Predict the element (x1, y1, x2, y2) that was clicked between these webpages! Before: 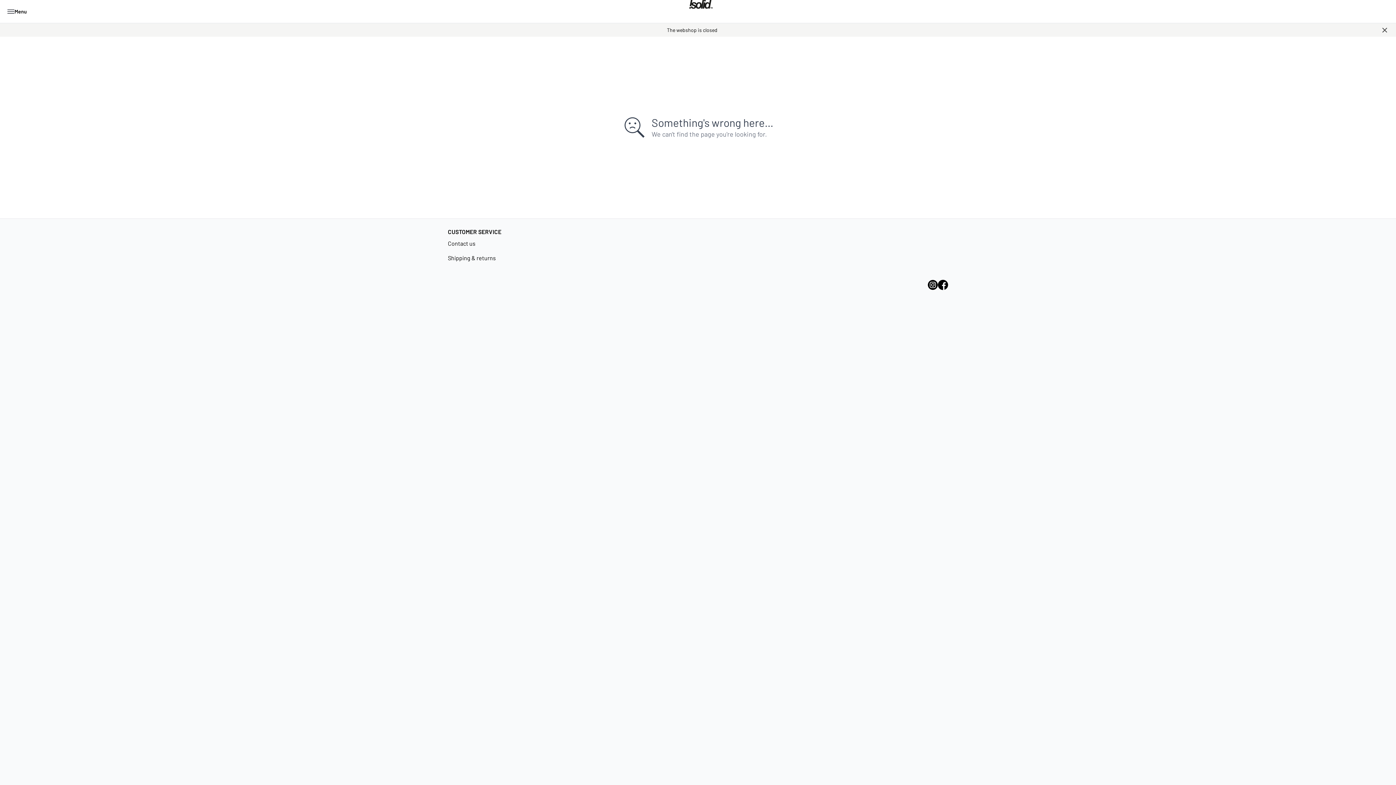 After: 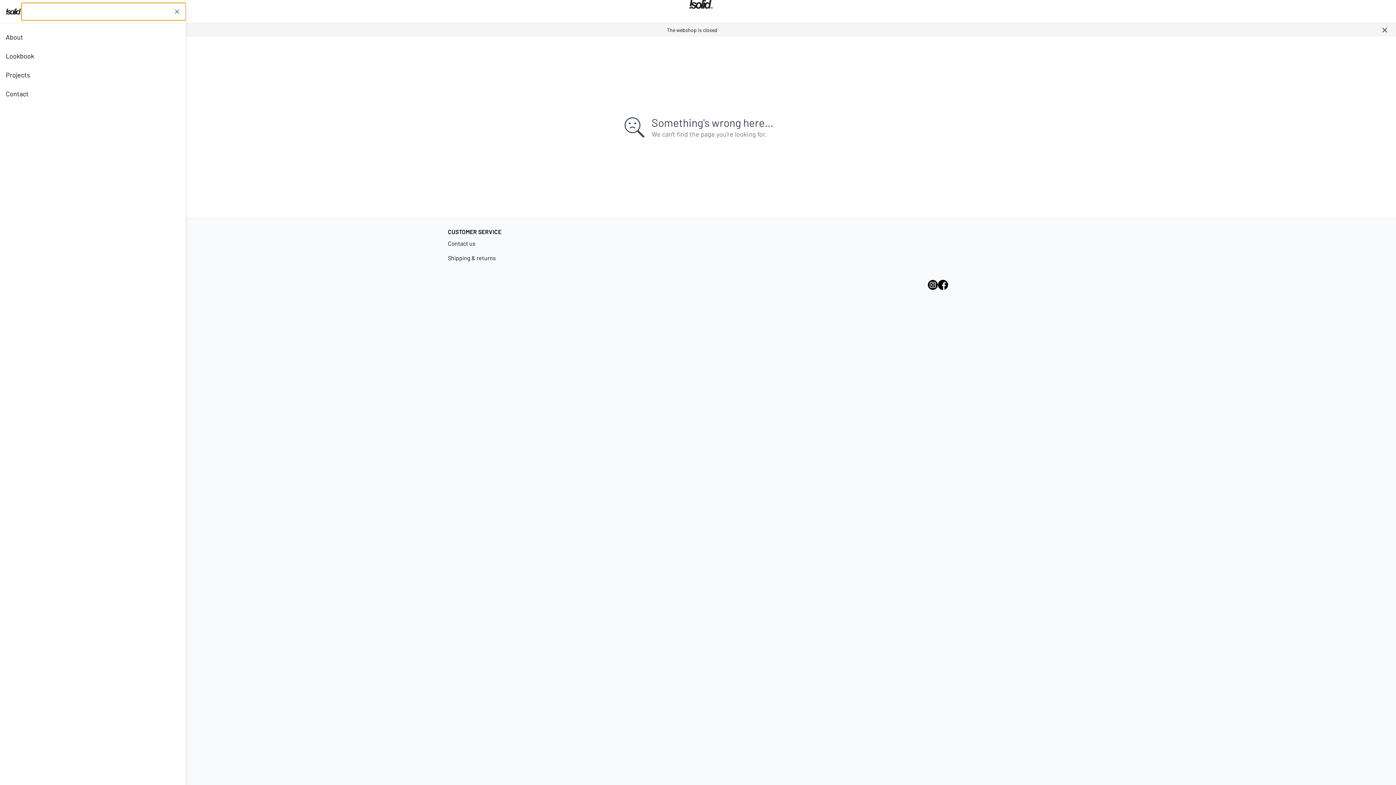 Action: bbox: (2, 3, 31, 19) label: Menu